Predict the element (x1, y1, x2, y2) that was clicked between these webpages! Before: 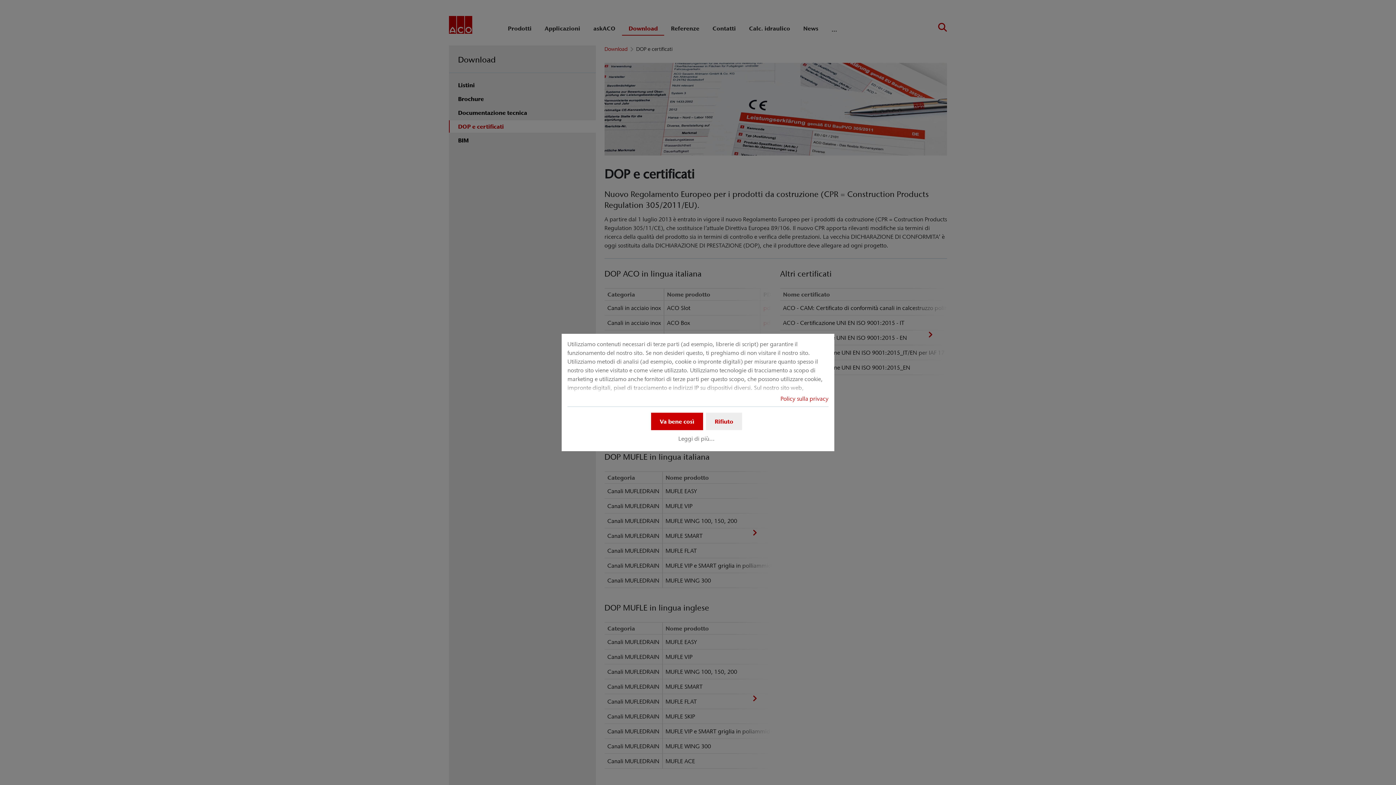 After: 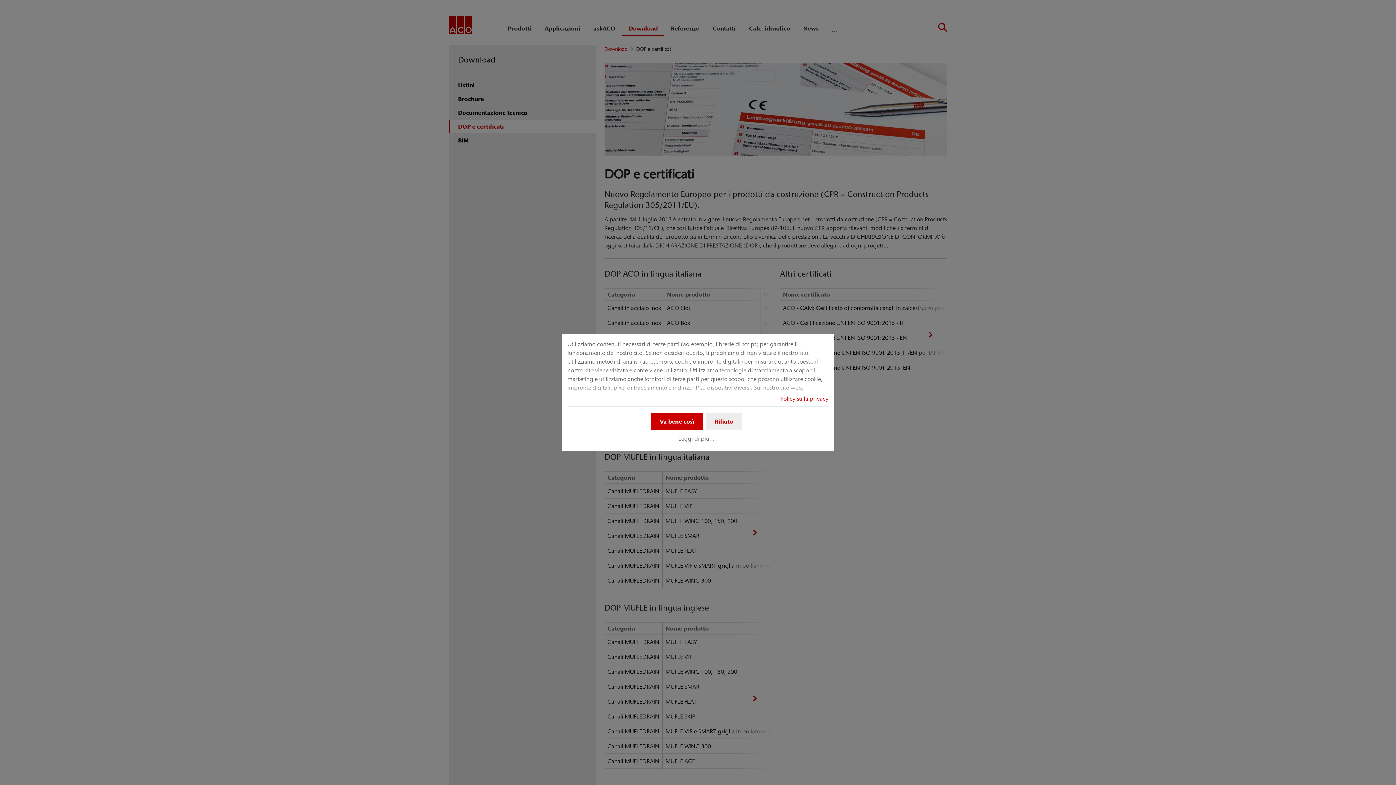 Action: bbox: (780, 395, 828, 402) label: Policy sulla privacy